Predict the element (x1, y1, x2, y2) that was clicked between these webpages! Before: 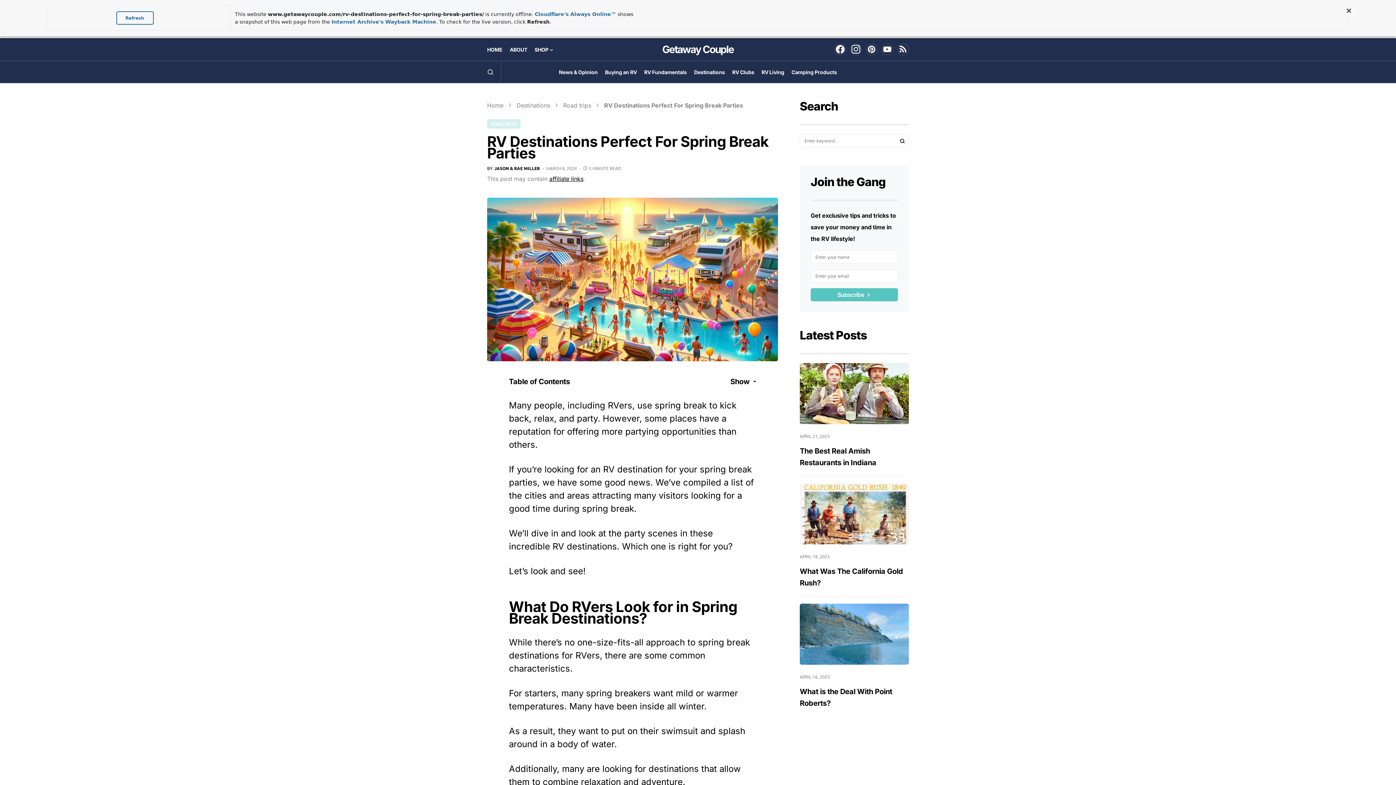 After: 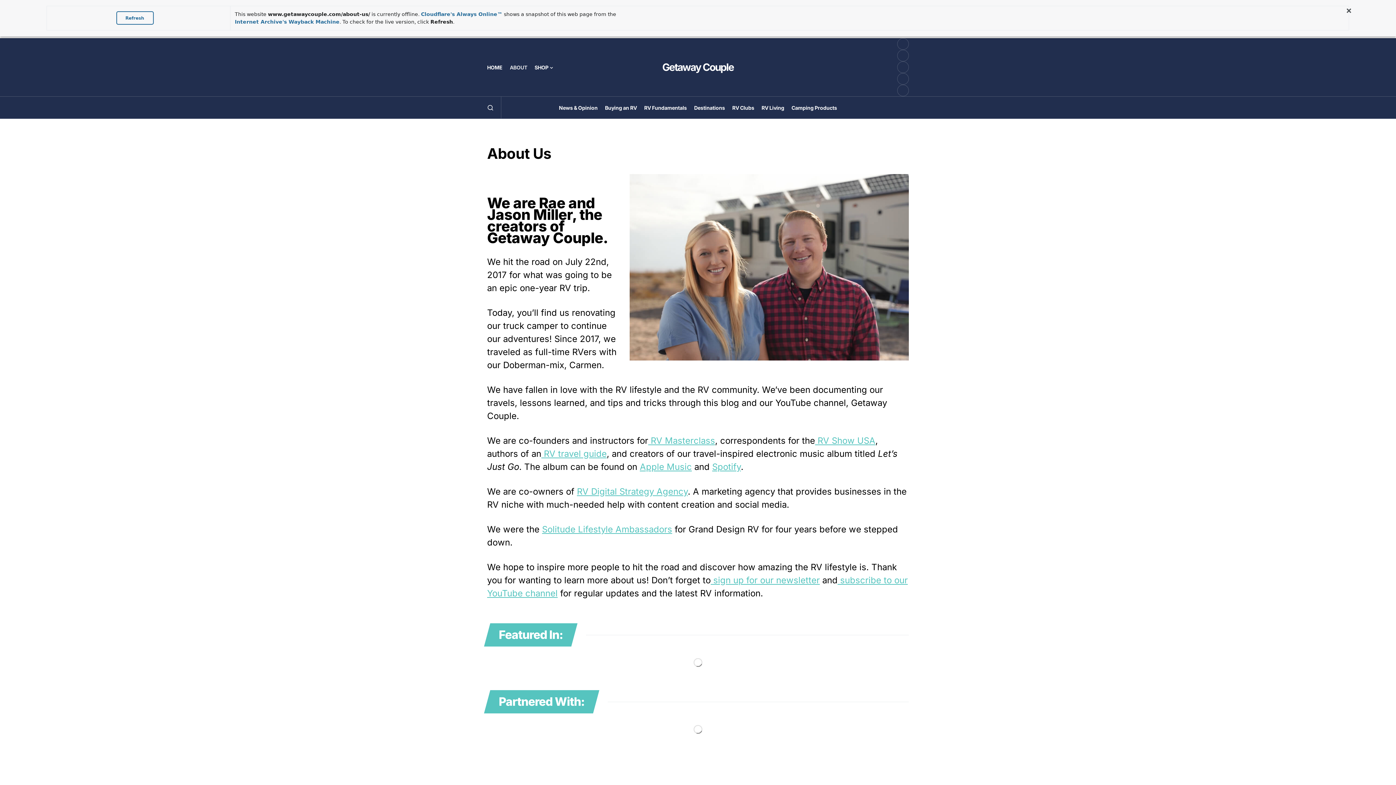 Action: label: ABOUT bbox: (509, 38, 527, 60)